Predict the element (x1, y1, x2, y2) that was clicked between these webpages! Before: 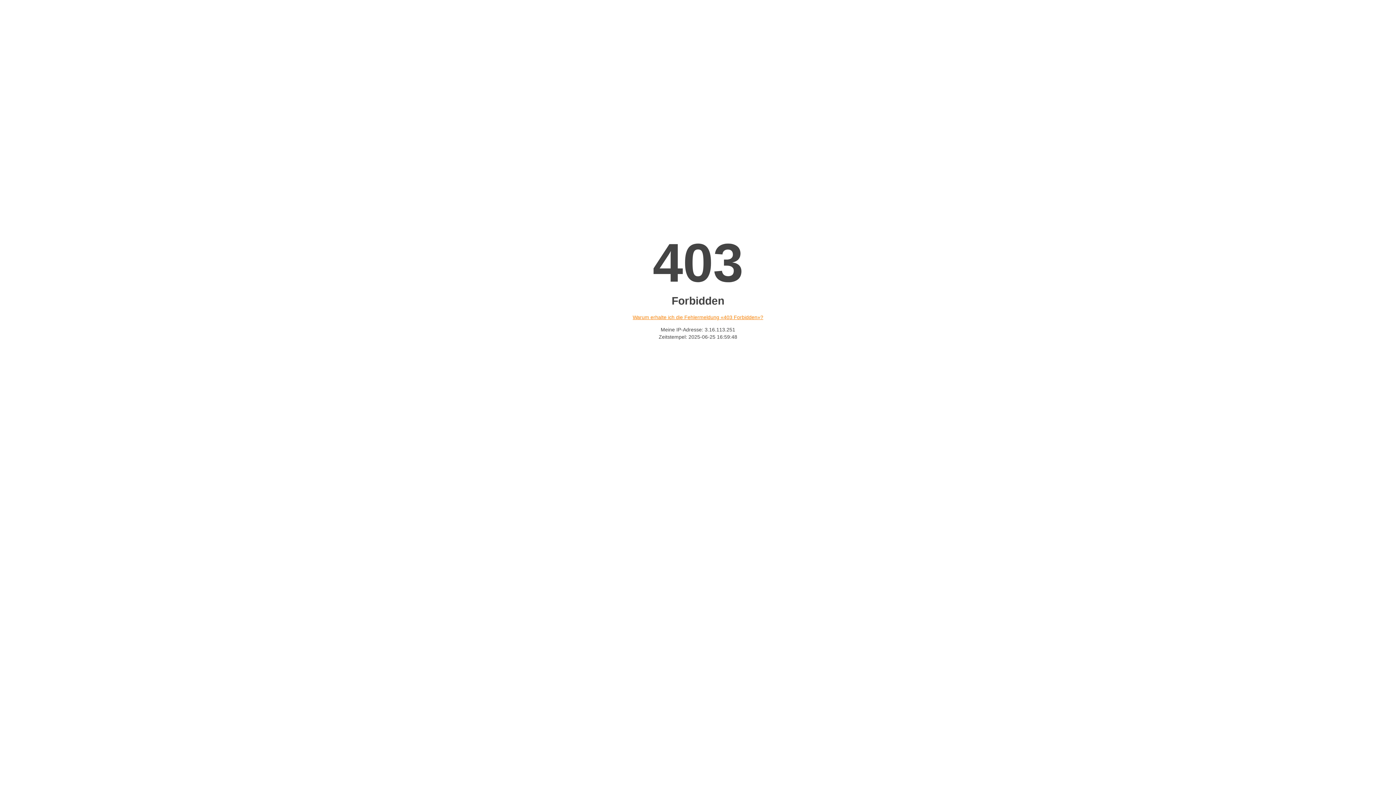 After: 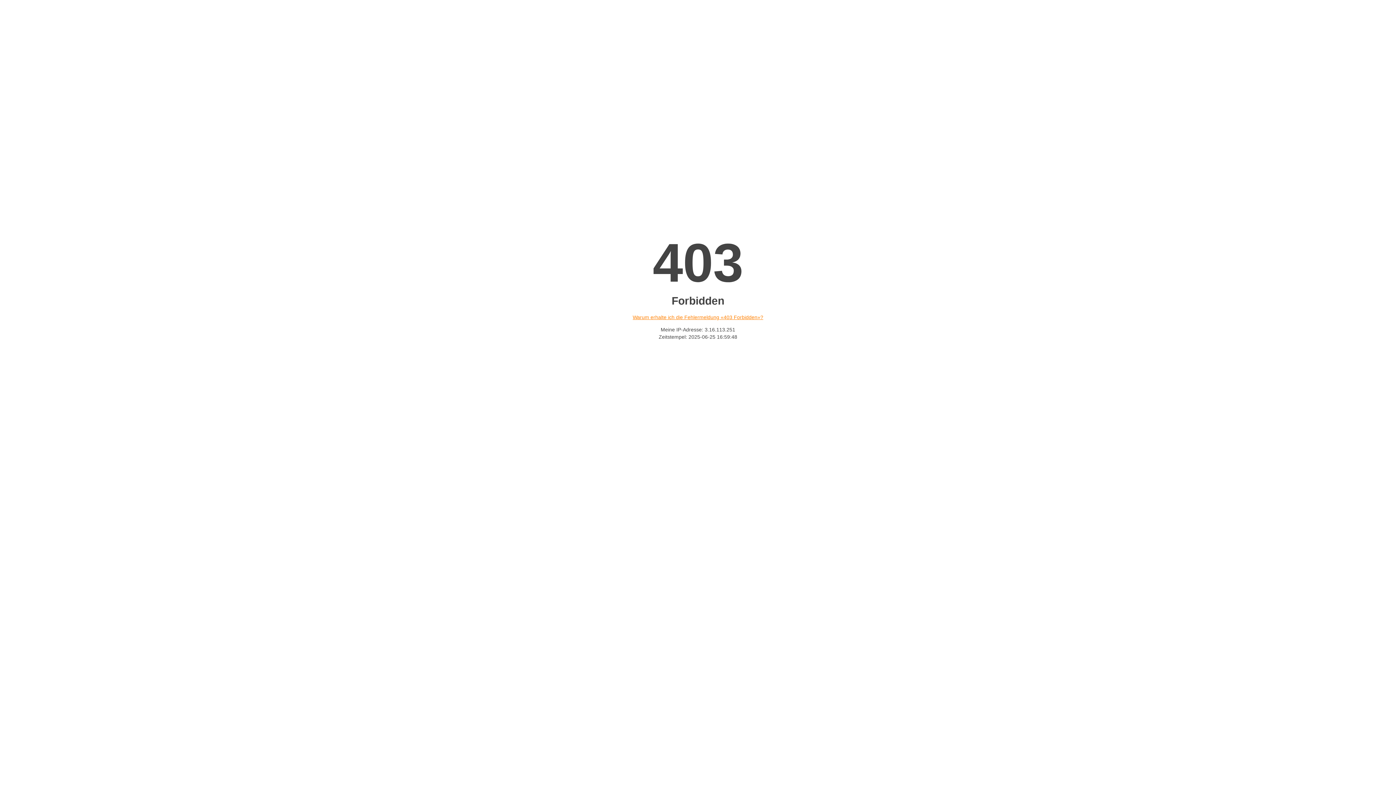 Action: label: Warum erhalte ich die Fehlermeldung «403 Forbidden»? bbox: (632, 314, 763, 320)